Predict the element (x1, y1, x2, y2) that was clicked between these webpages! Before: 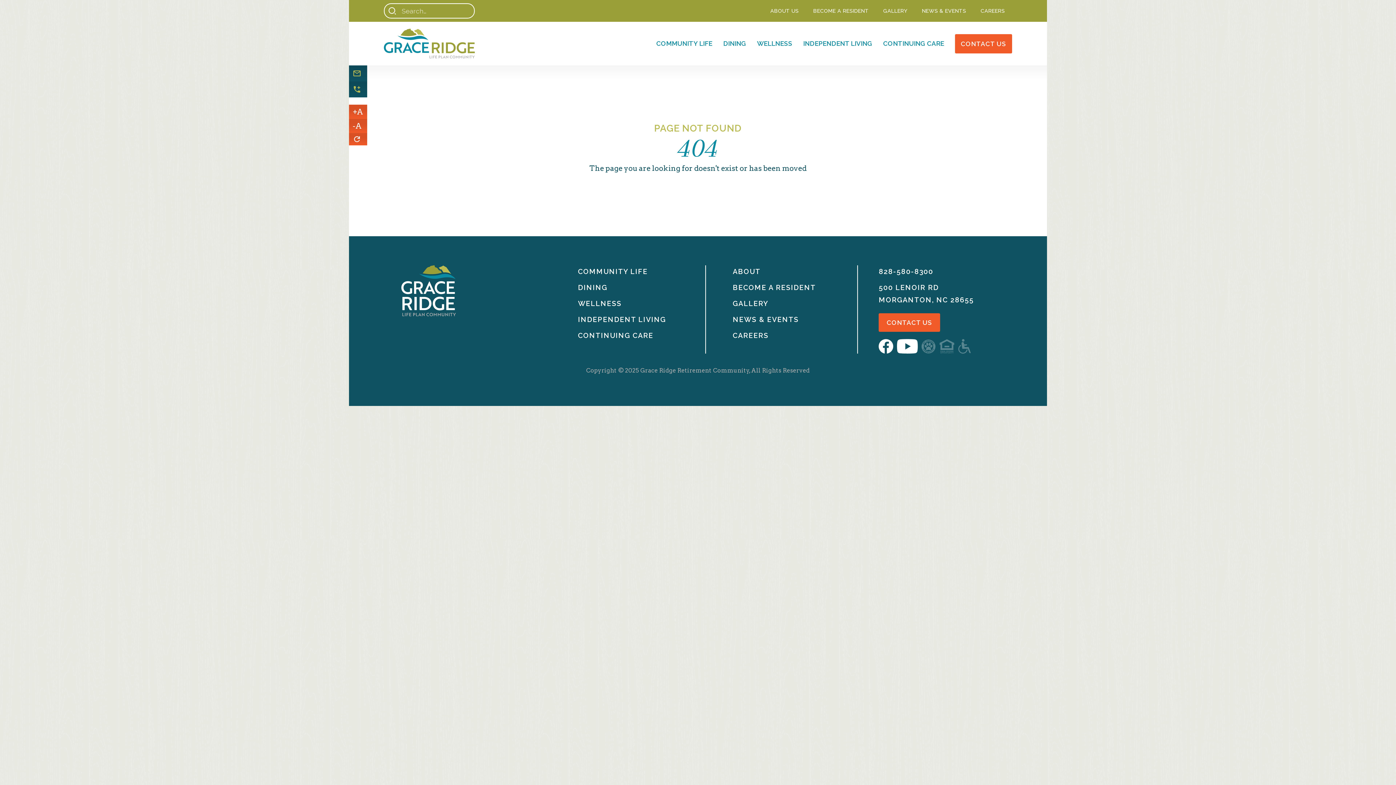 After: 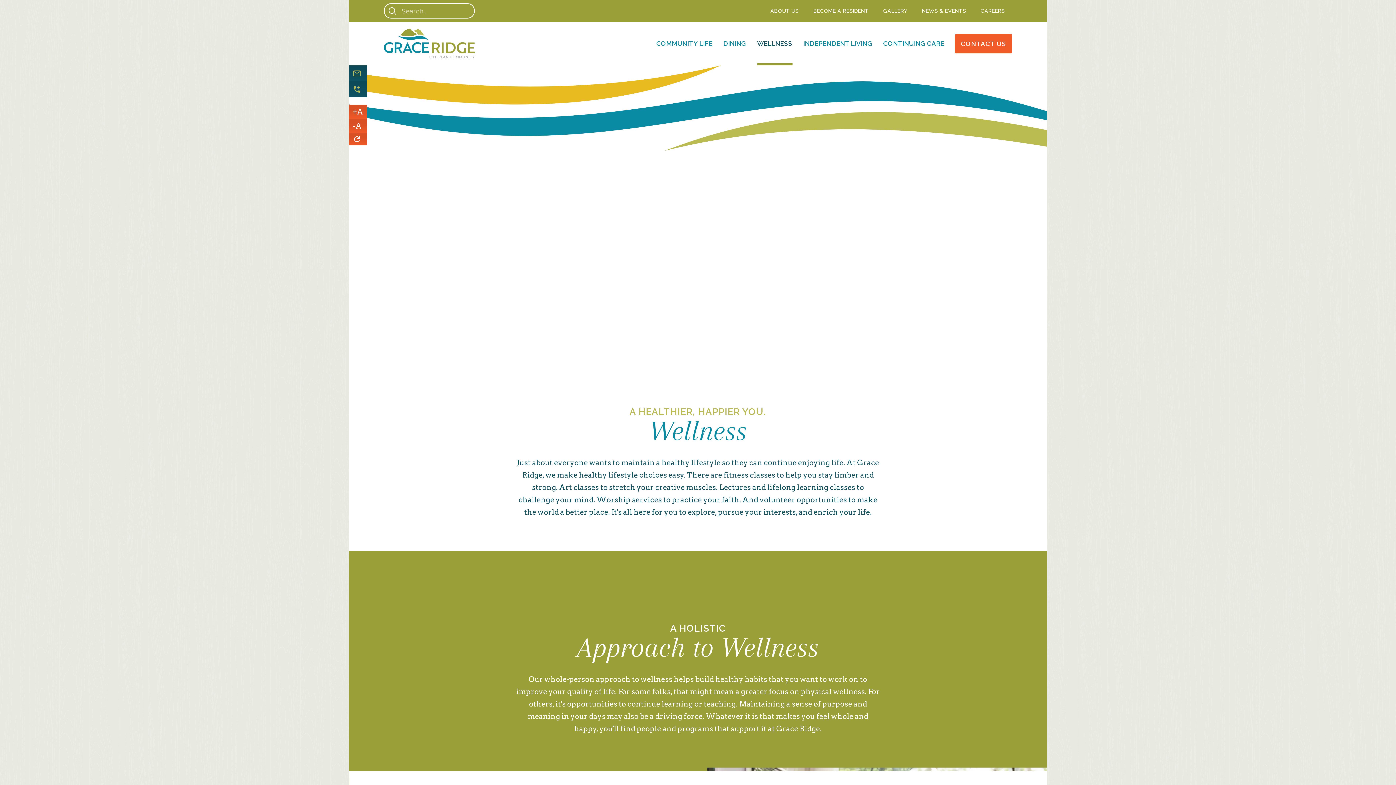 Action: label: WELLNESS bbox: (578, 297, 621, 309)